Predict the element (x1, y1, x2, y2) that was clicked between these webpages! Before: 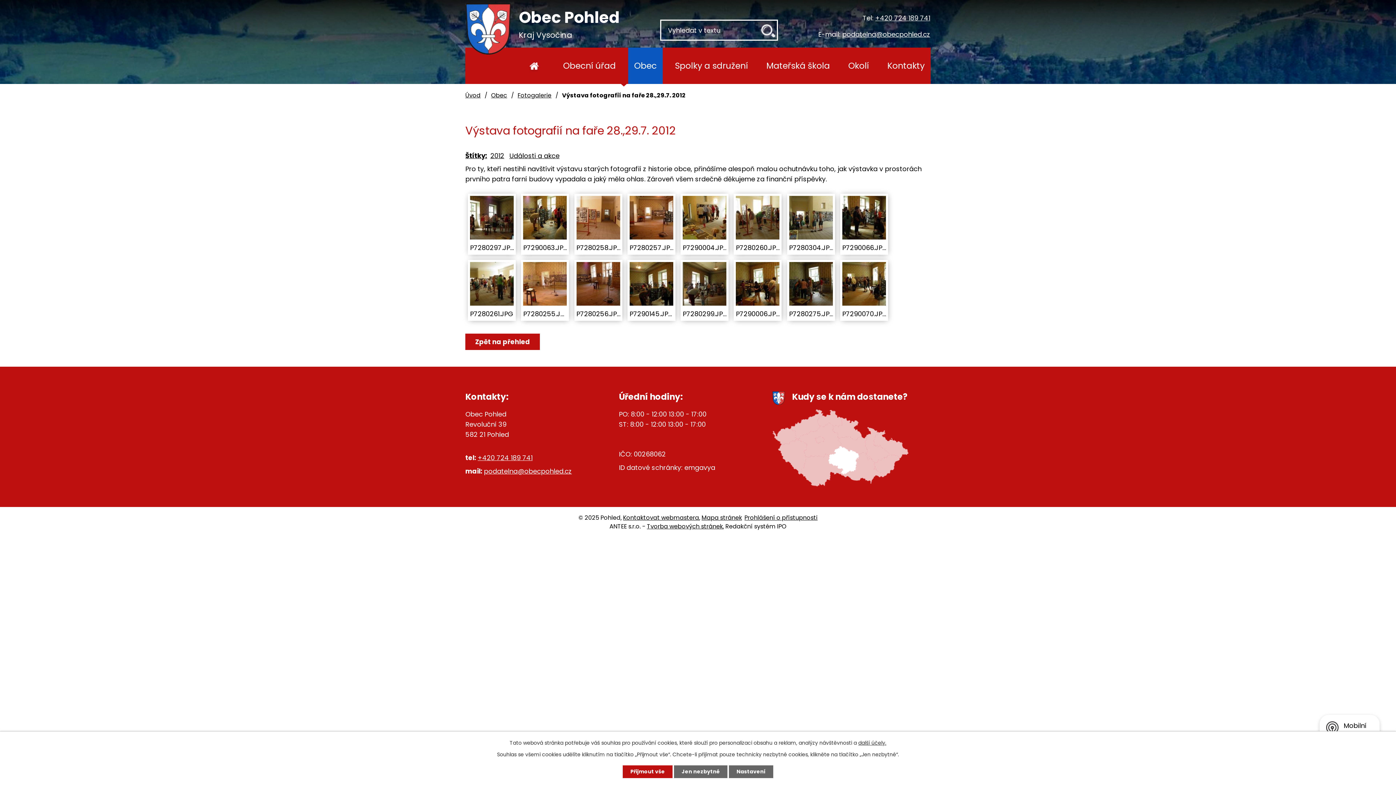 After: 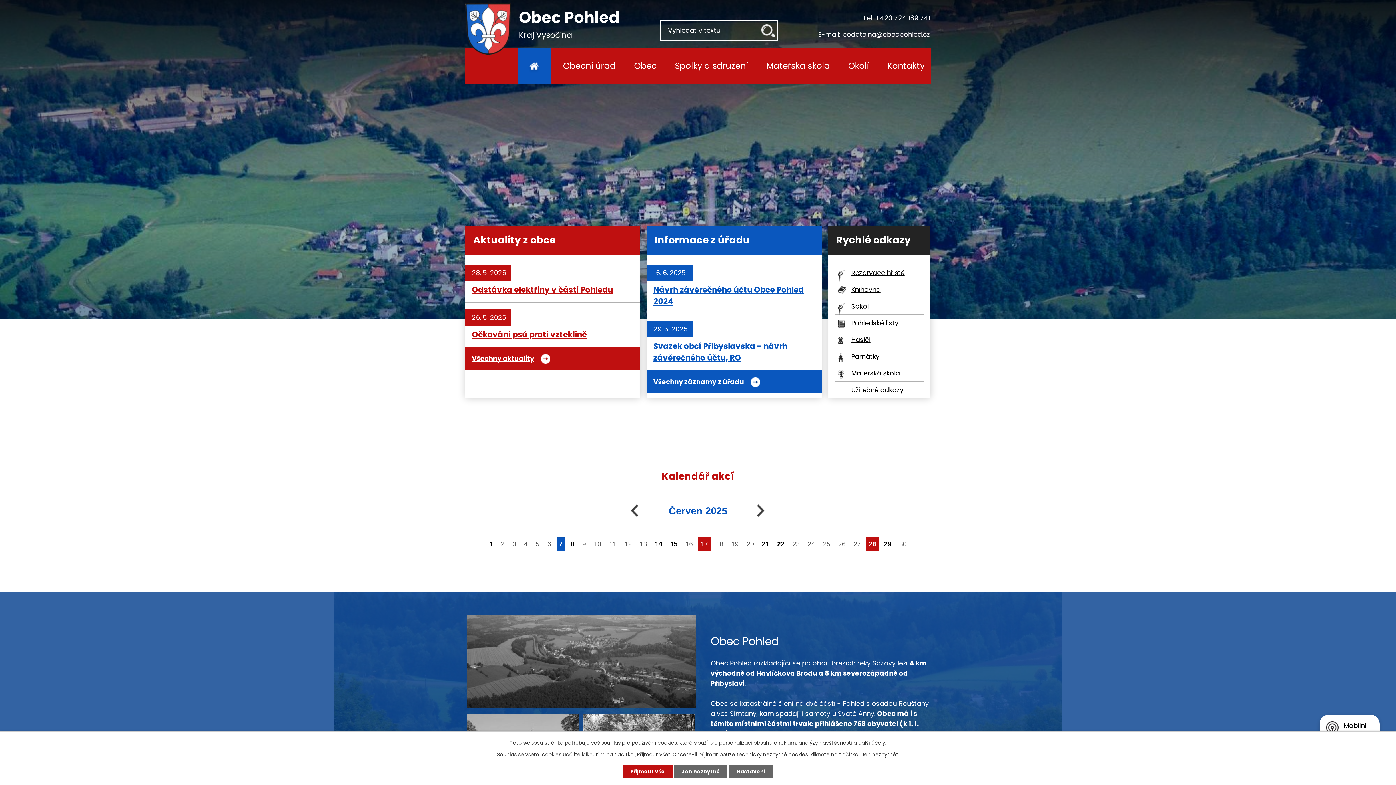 Action: label: Úvod bbox: (517, 47, 550, 83)